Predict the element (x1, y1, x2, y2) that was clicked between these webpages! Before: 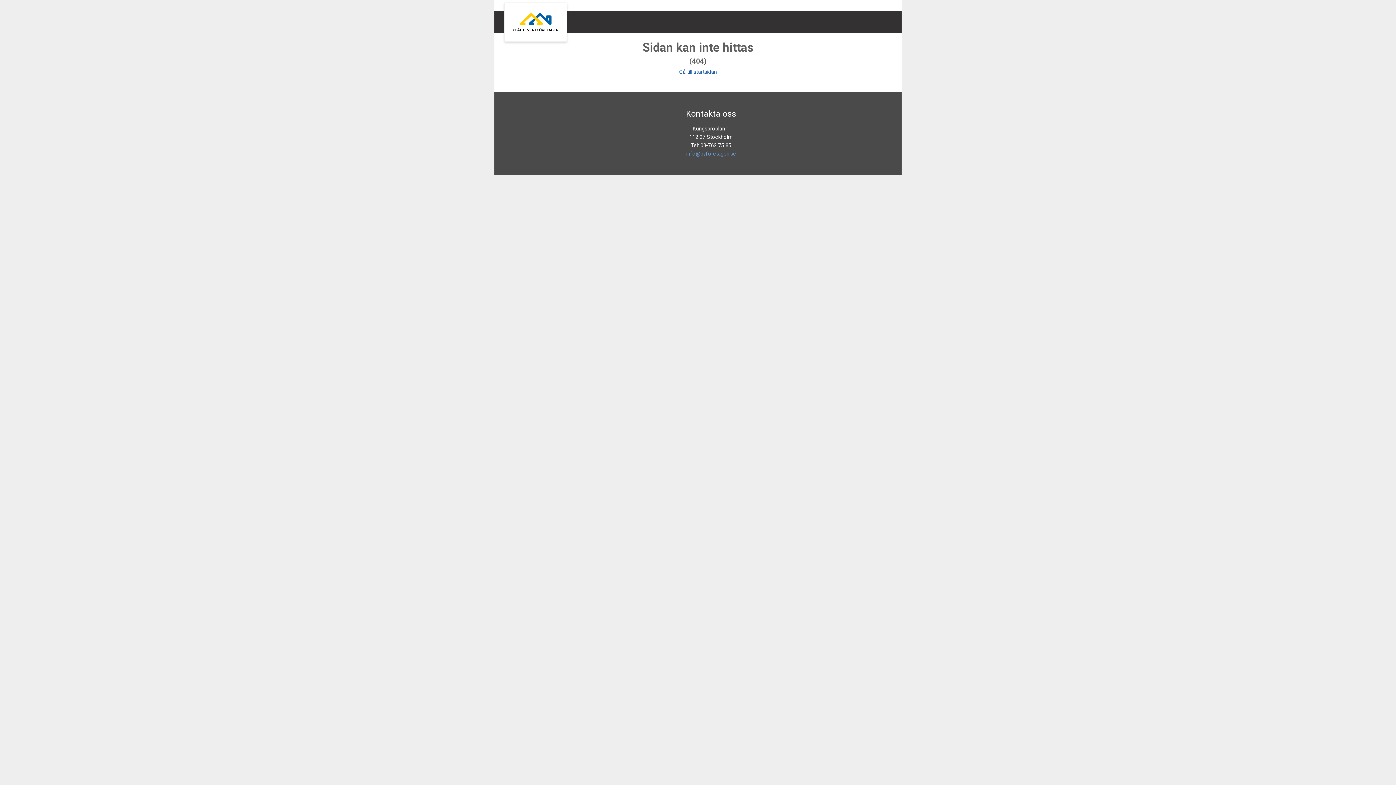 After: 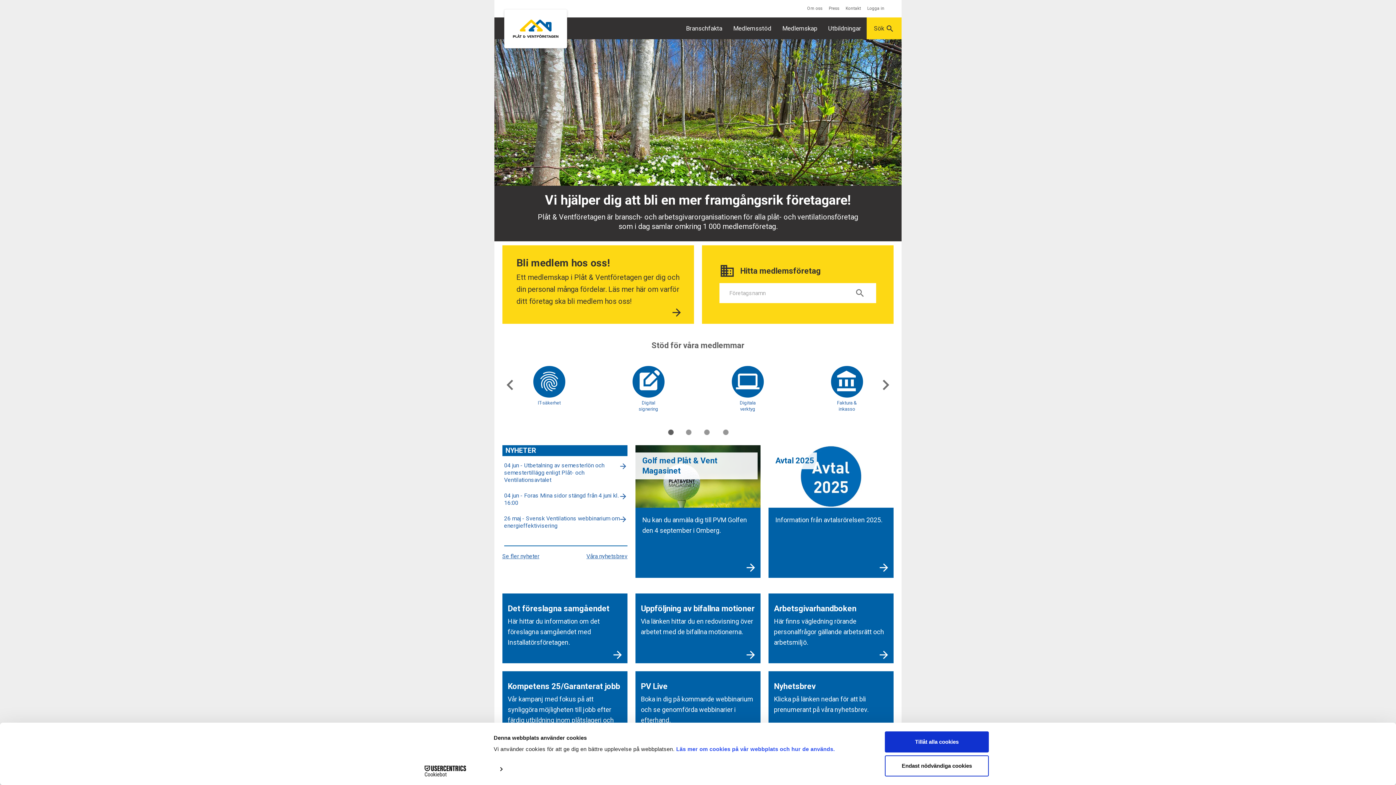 Action: bbox: (504, 2, 567, 41)